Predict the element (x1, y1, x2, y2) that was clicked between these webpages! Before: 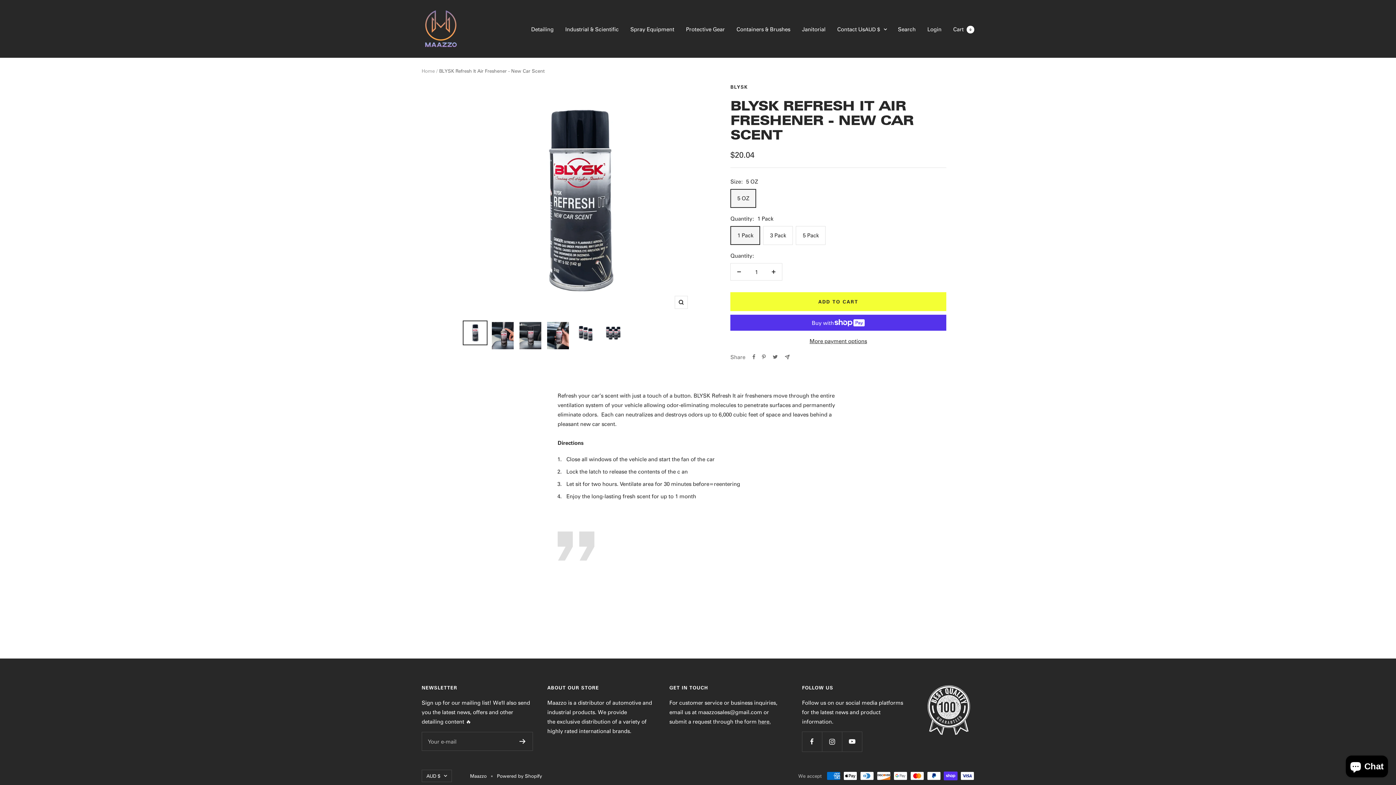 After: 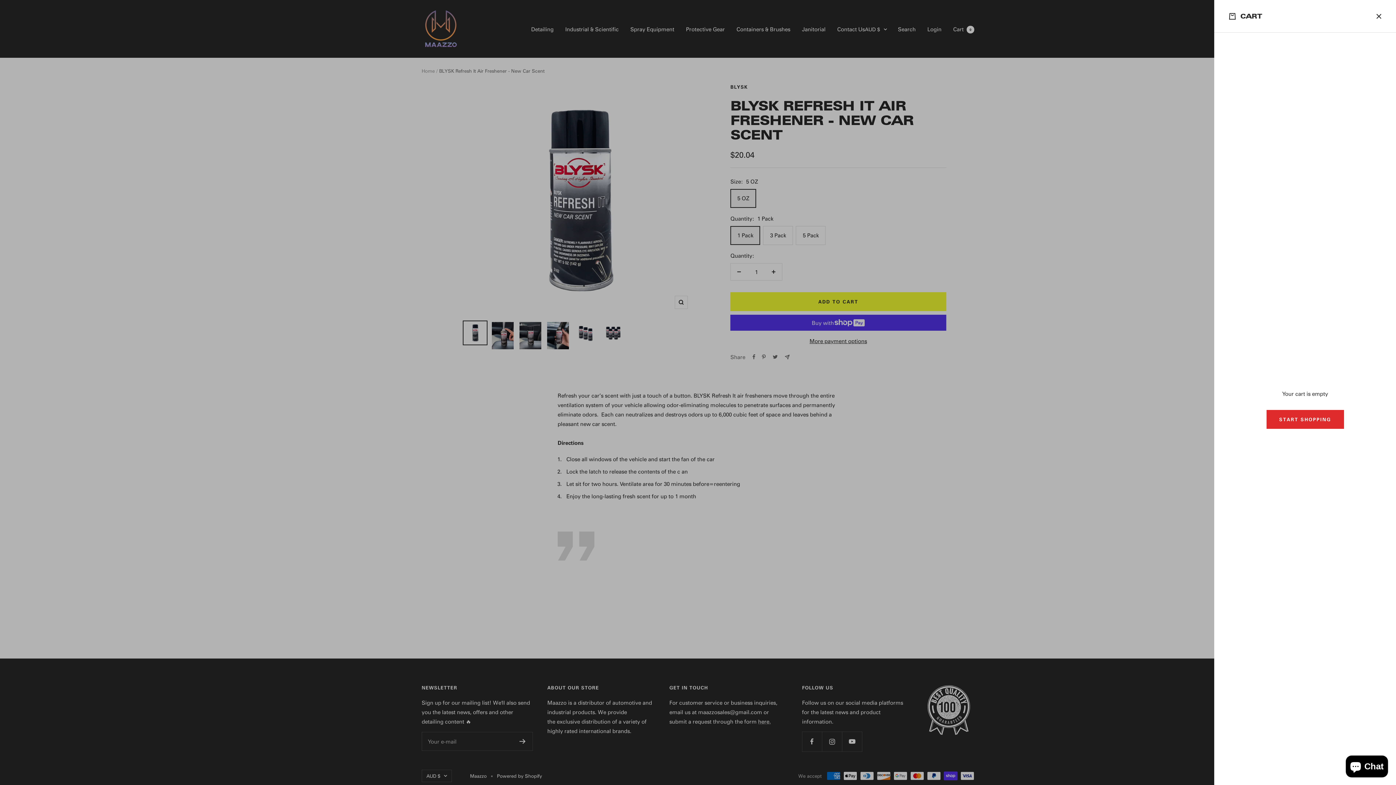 Action: label: Cart0 bbox: (953, 25, 974, 32)